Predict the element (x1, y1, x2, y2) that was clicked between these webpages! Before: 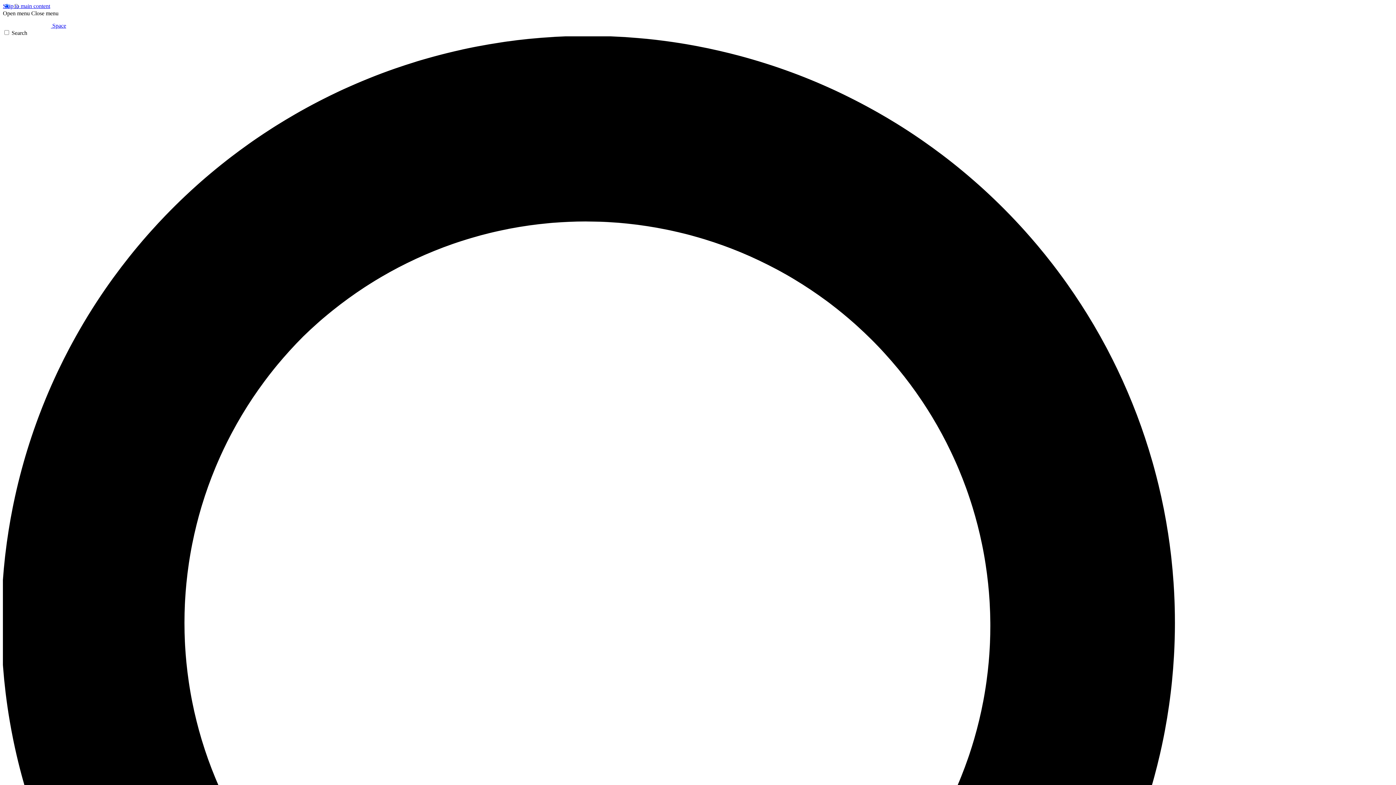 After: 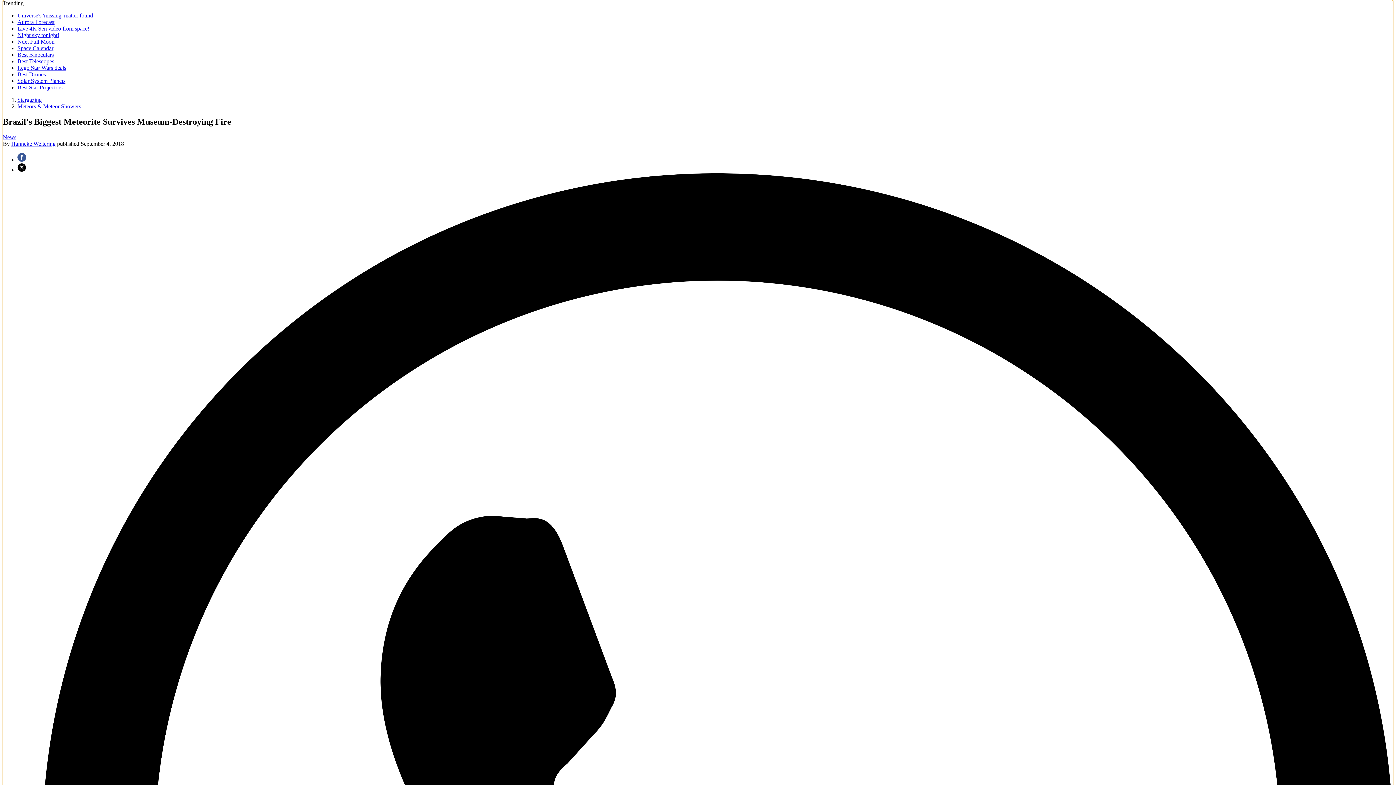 Action: label: Skip to main content bbox: (2, 2, 50, 9)